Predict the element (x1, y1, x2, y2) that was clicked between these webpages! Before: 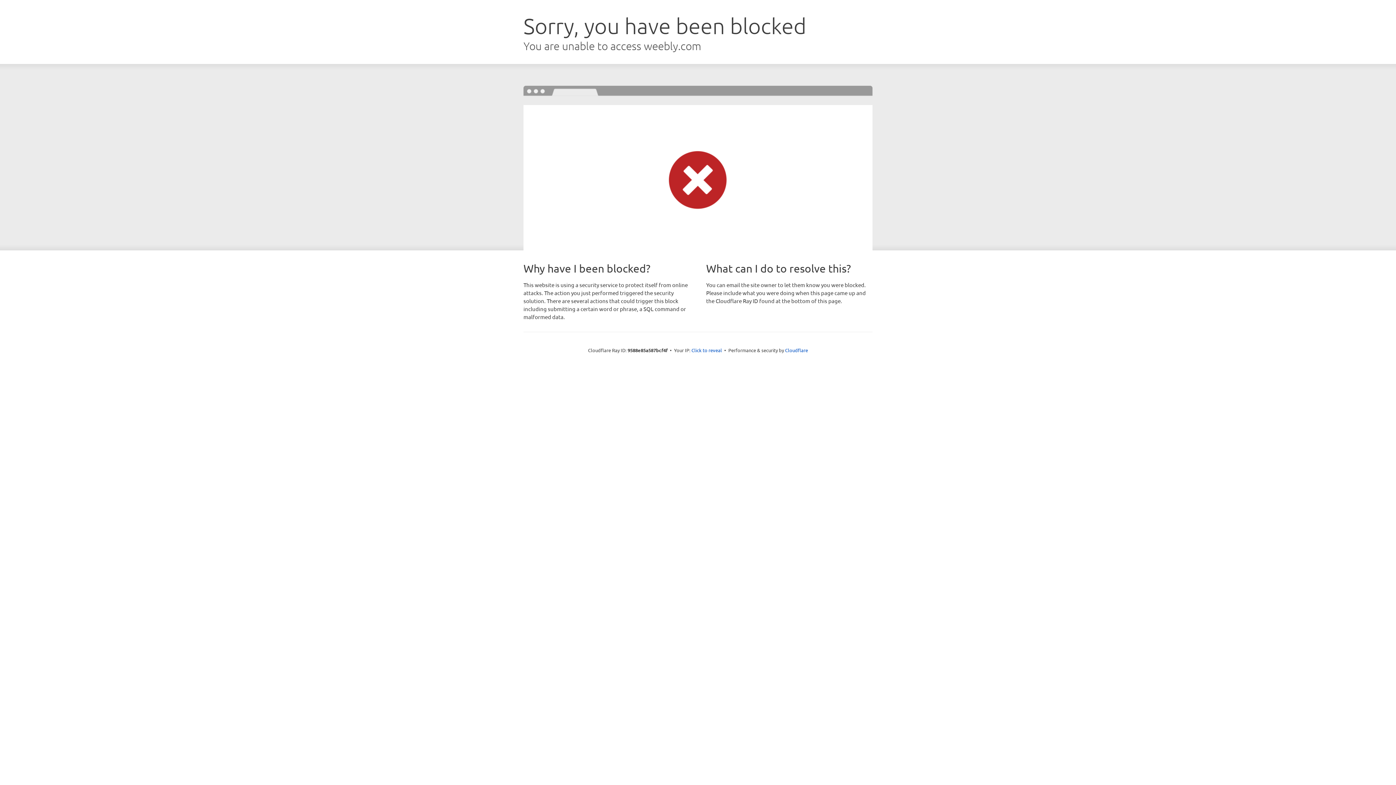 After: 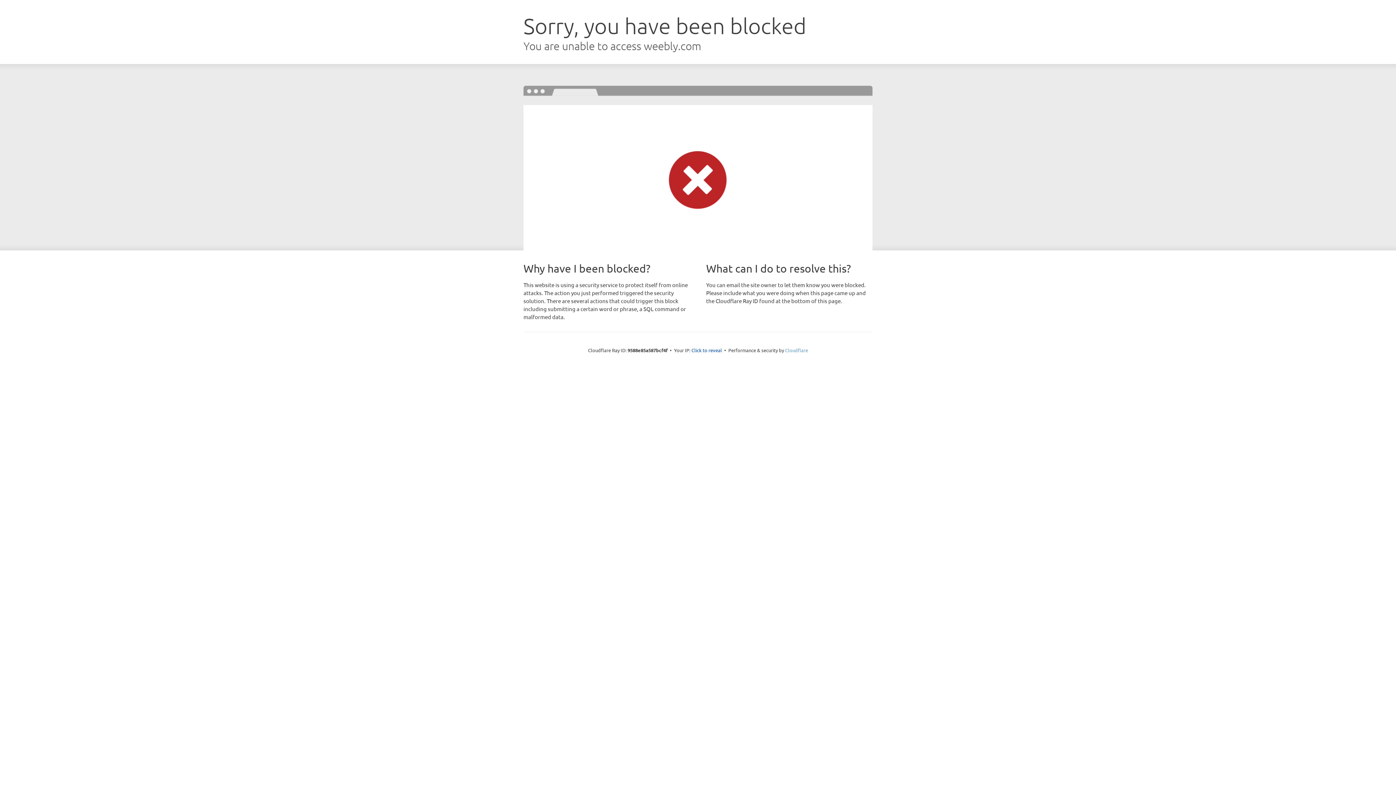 Action: bbox: (785, 347, 808, 353) label: Cloudflare